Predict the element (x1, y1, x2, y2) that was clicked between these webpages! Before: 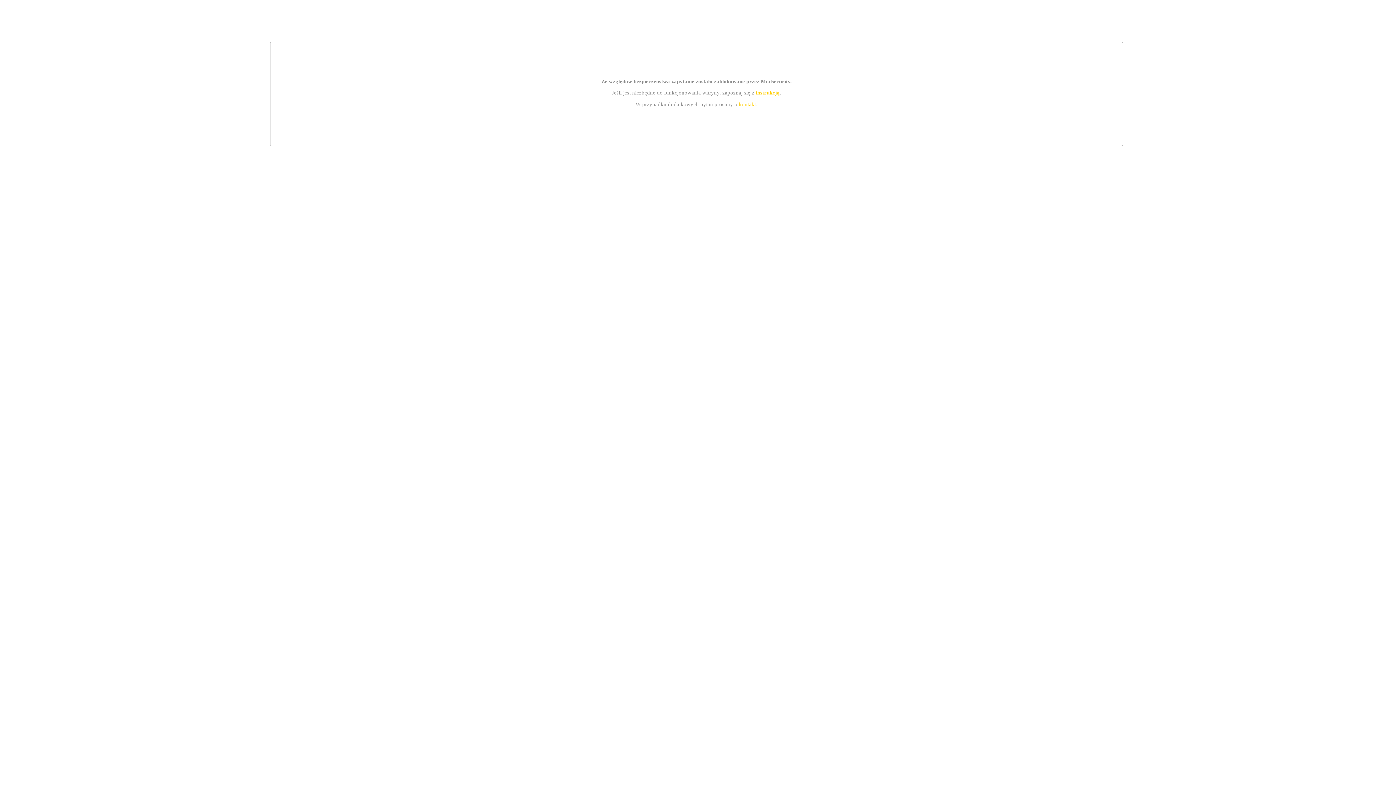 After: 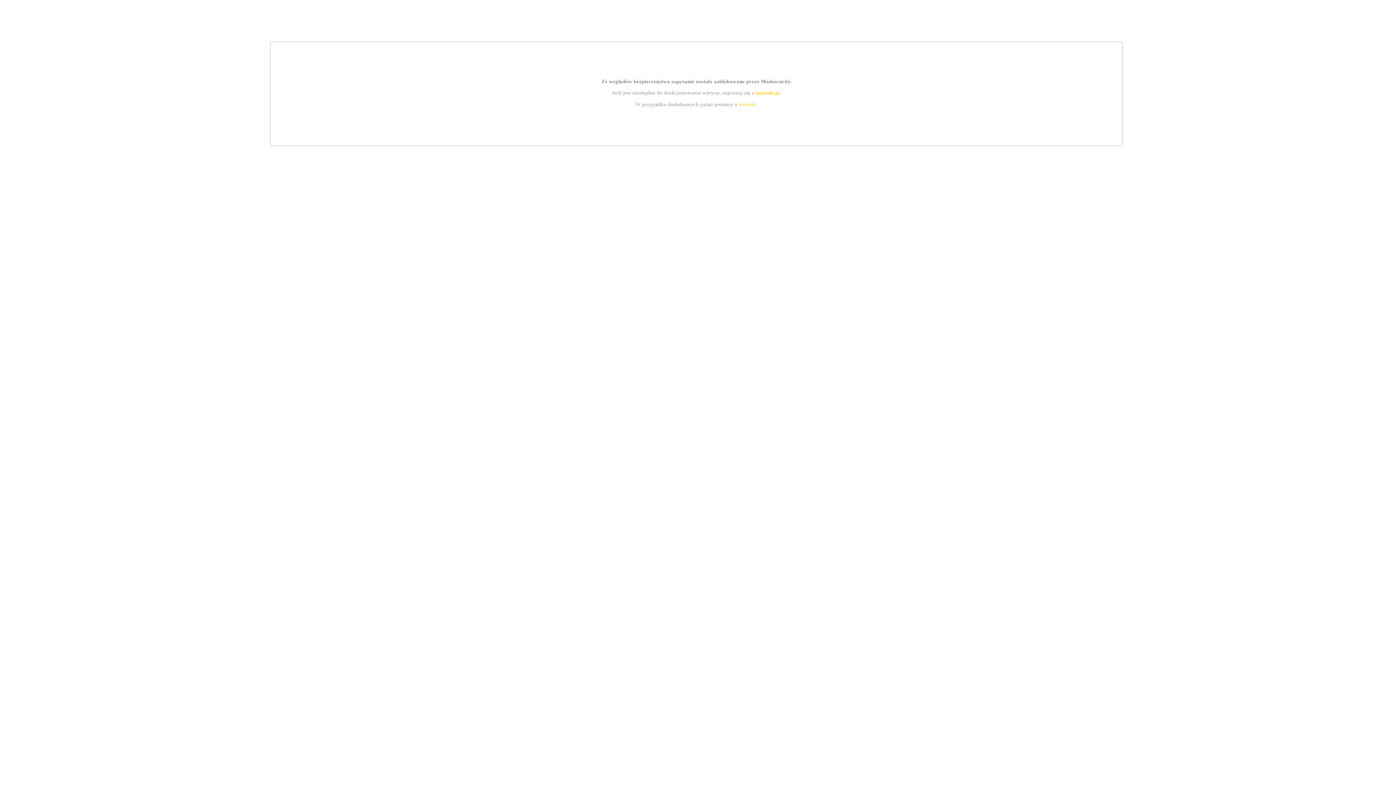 Action: label: instrukcją bbox: (755, 89, 779, 95)